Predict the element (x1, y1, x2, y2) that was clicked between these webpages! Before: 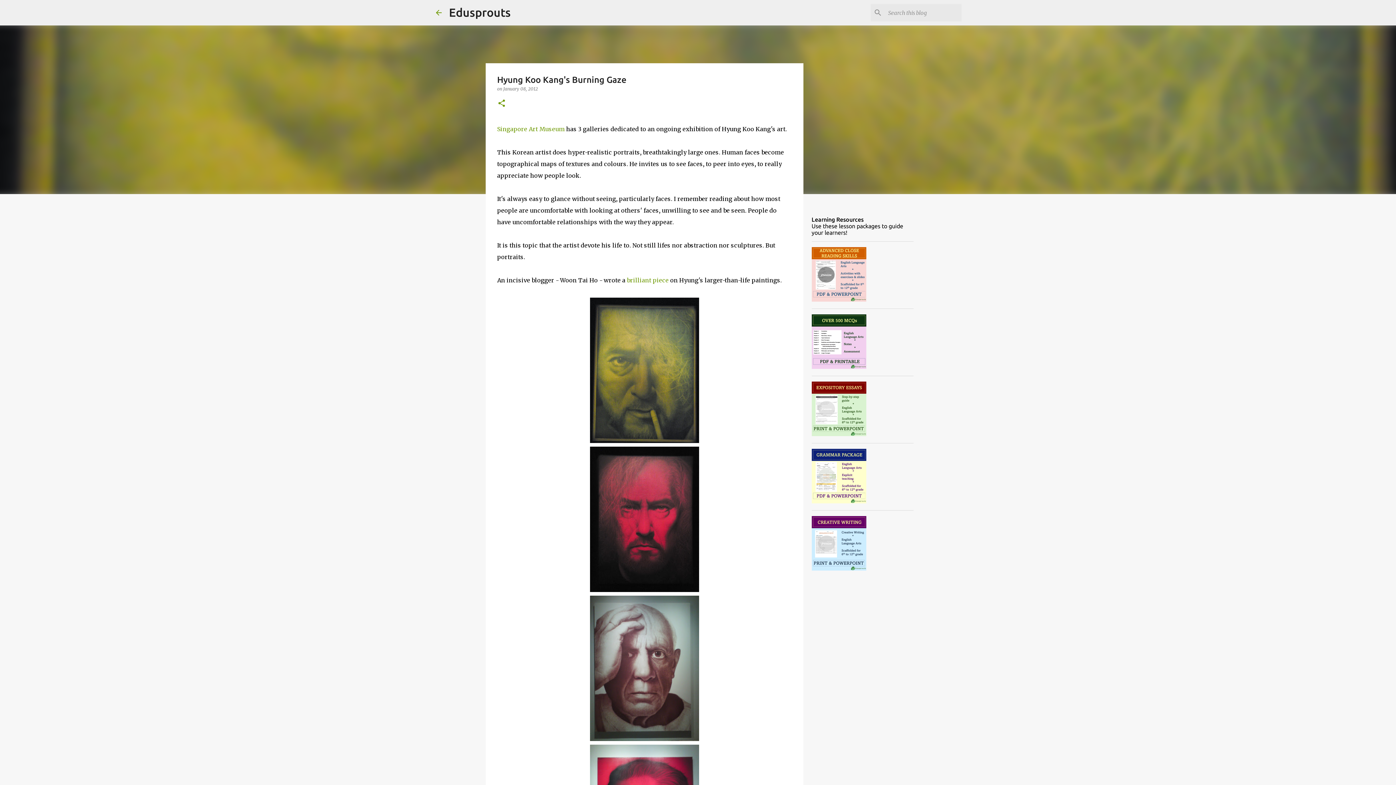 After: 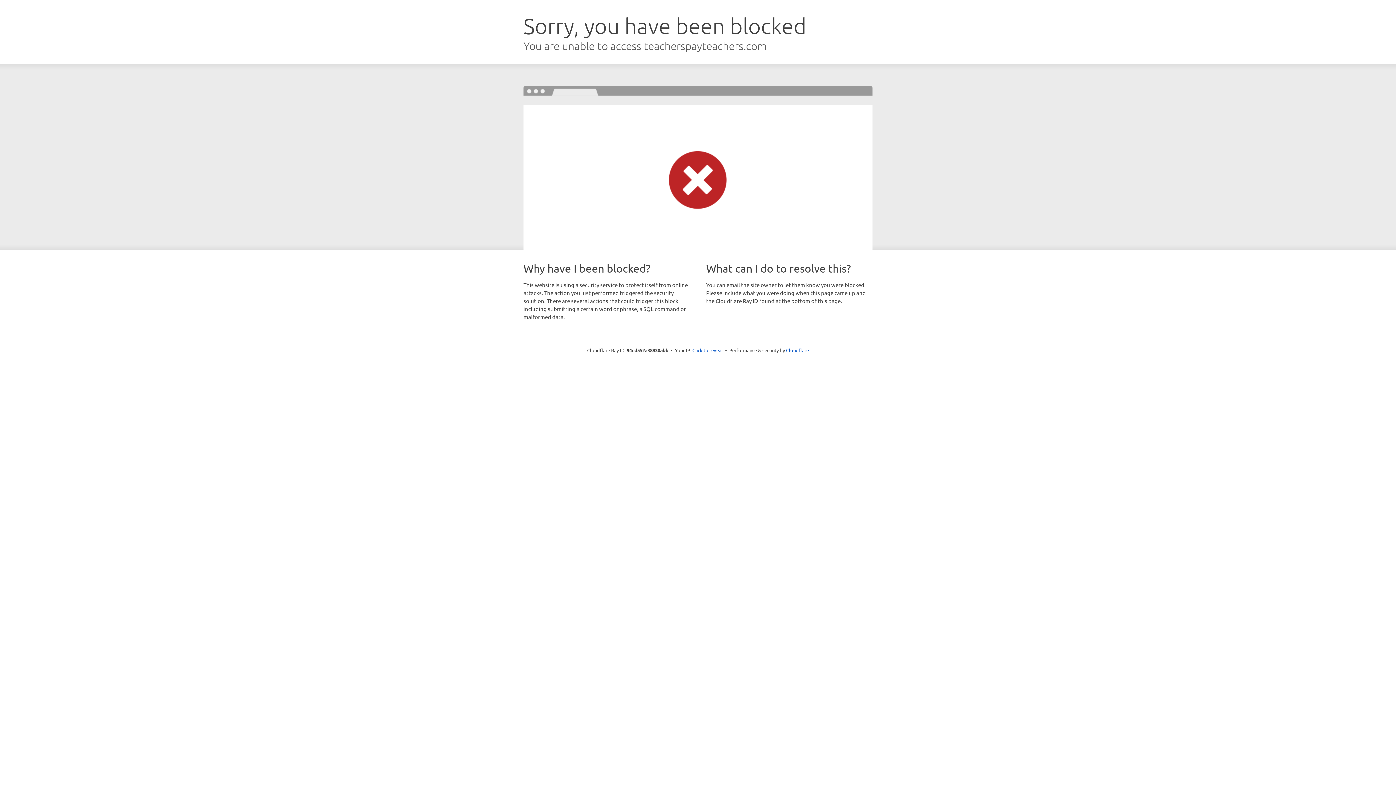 Action: bbox: (811, 498, 866, 505)